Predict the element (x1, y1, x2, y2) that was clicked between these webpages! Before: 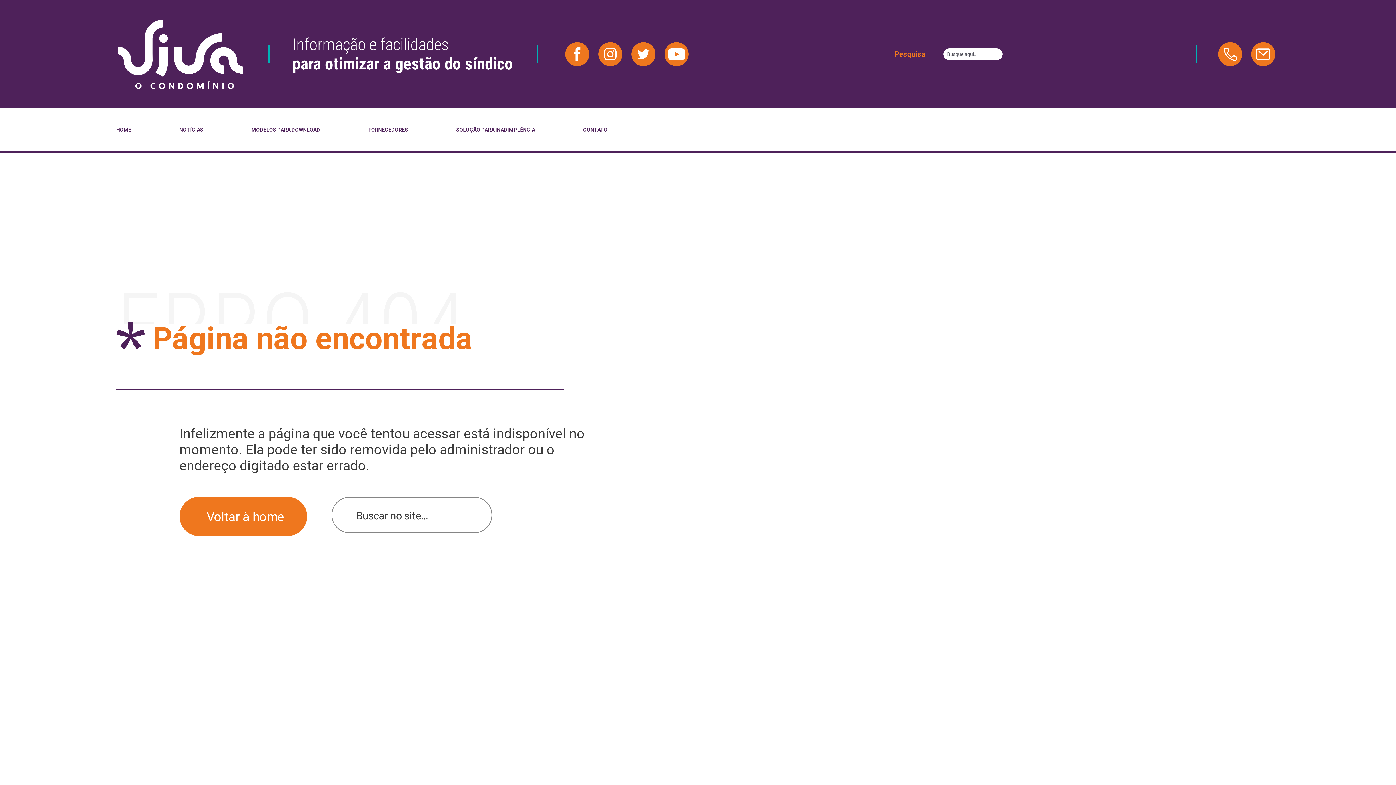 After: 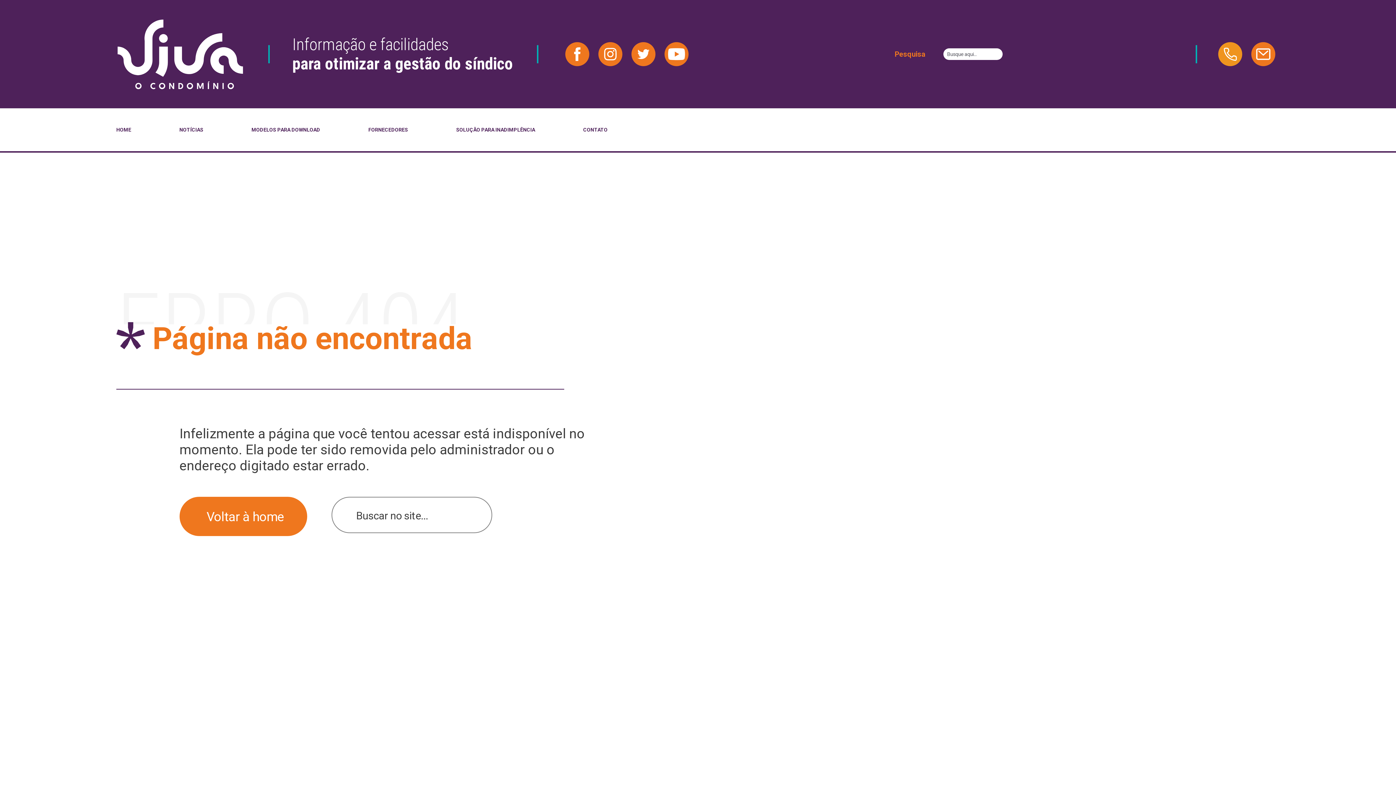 Action: bbox: (1218, 42, 1242, 66)